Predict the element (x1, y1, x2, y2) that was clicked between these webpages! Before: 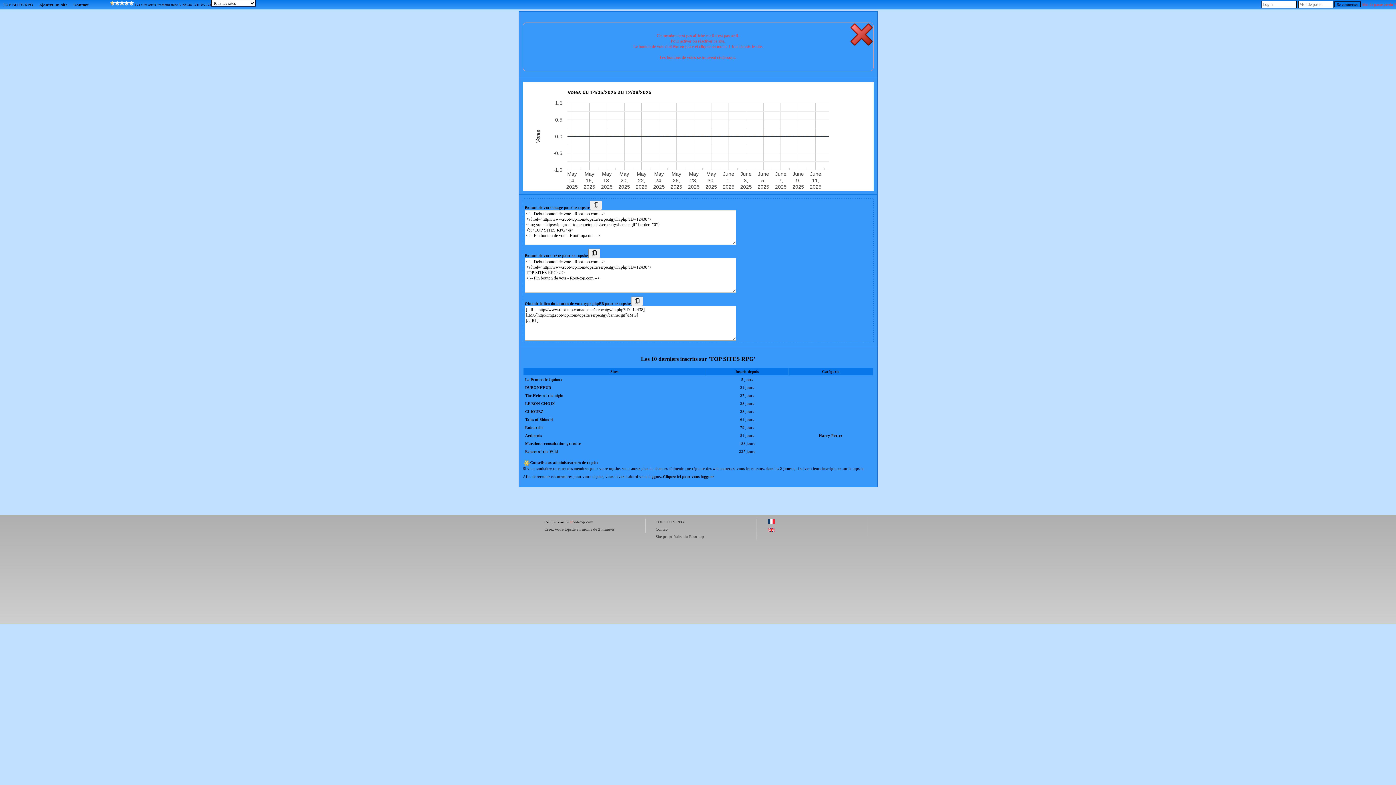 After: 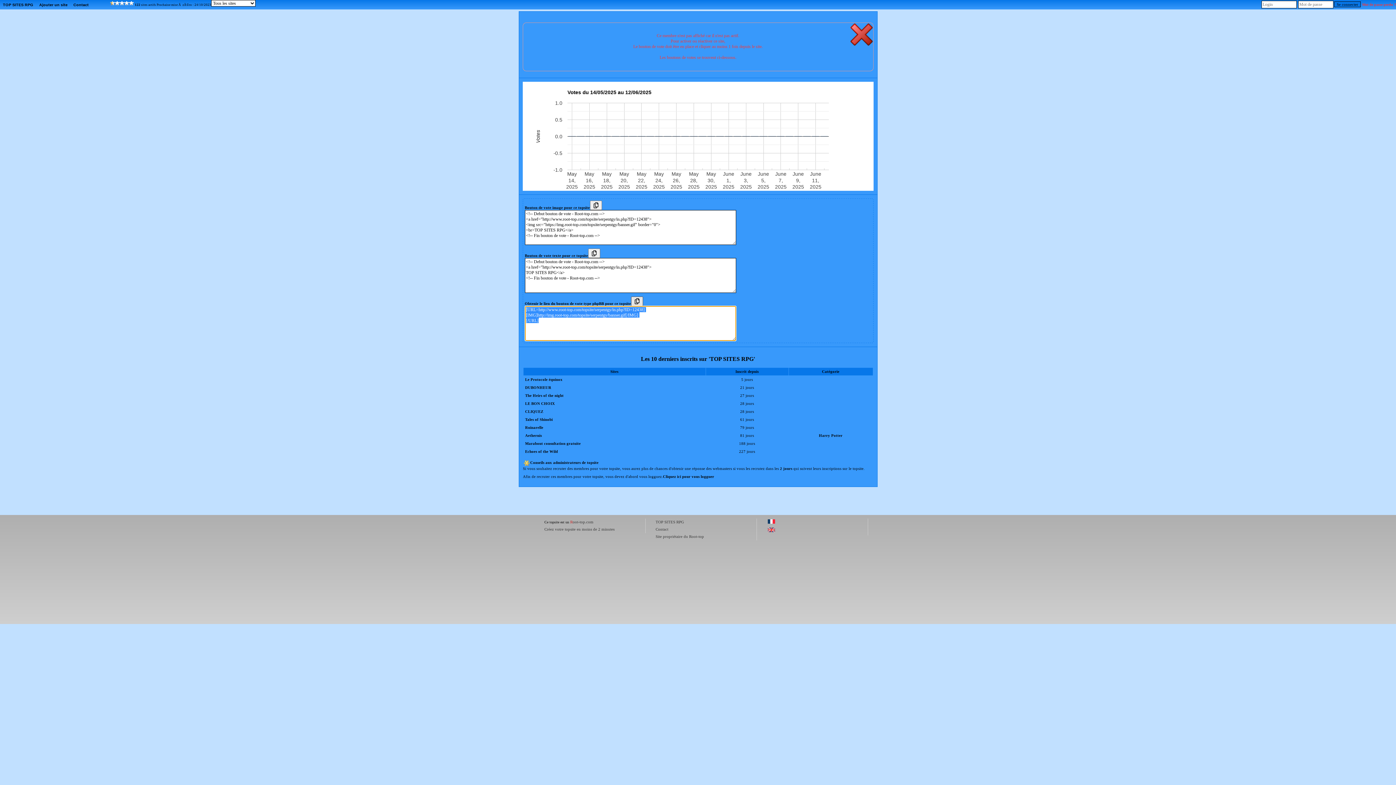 Action: bbox: (631, 296, 643, 306)